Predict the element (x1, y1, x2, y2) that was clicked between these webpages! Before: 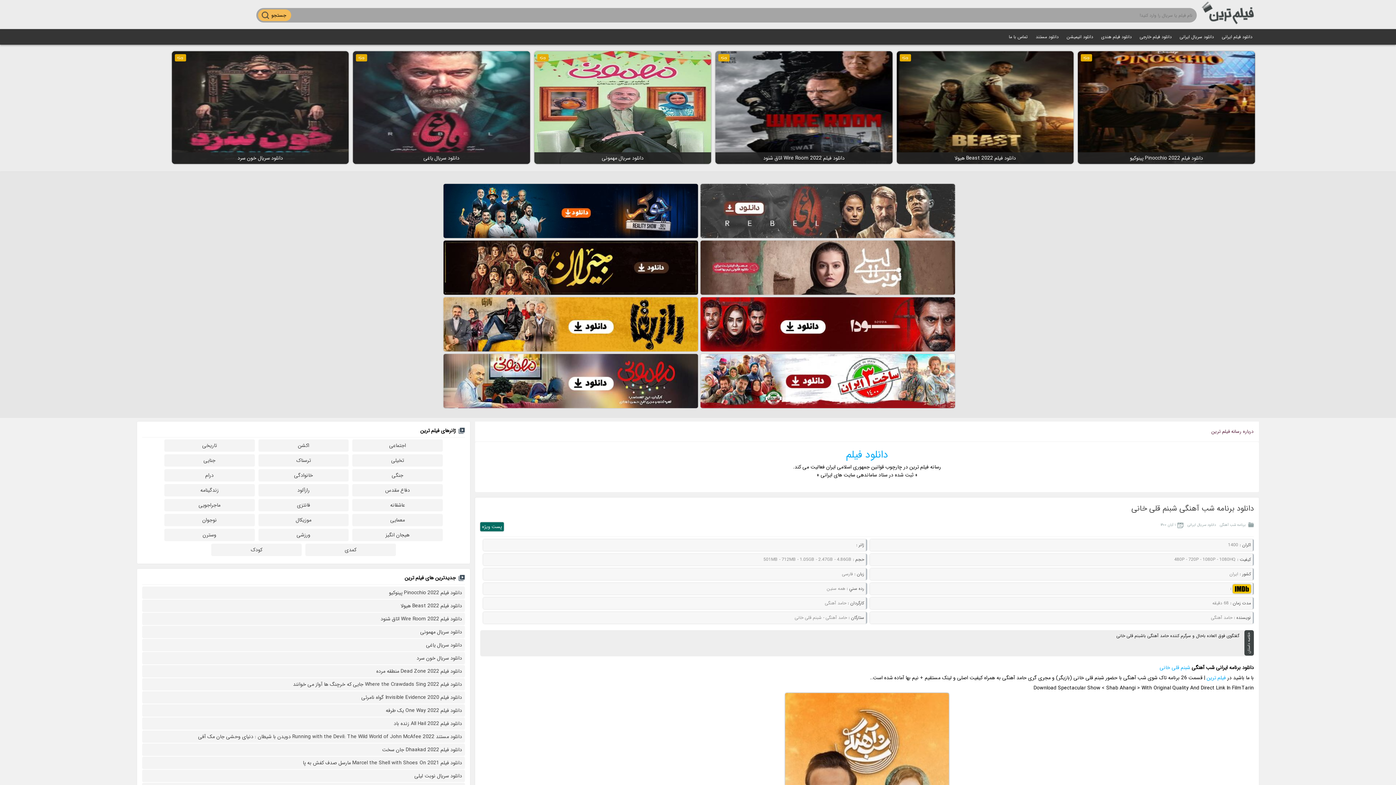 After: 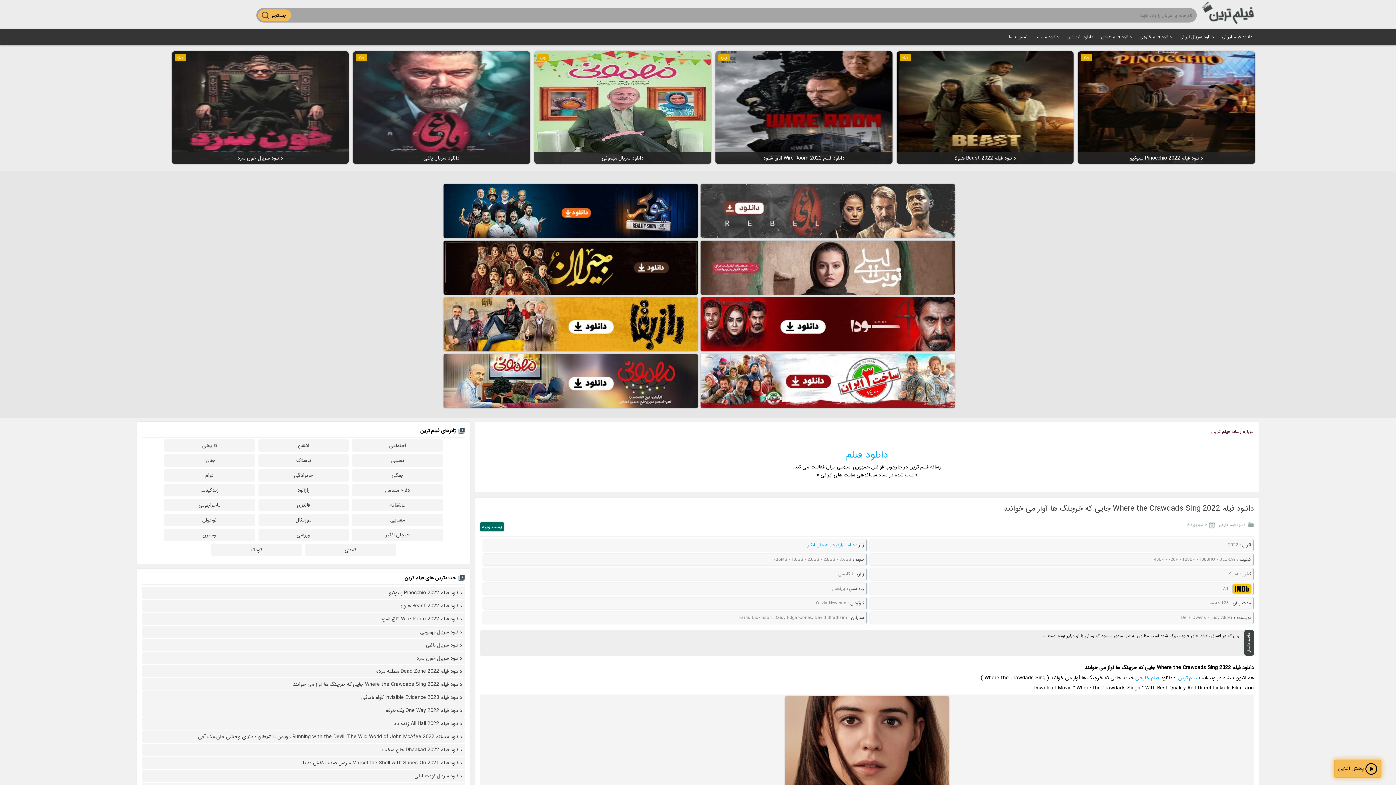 Action: bbox: (142, 678, 465, 691) label: دانلود فیلم Where the Crawdads Sing 2022 جایی که خرچنگ ها آواز می خوانند